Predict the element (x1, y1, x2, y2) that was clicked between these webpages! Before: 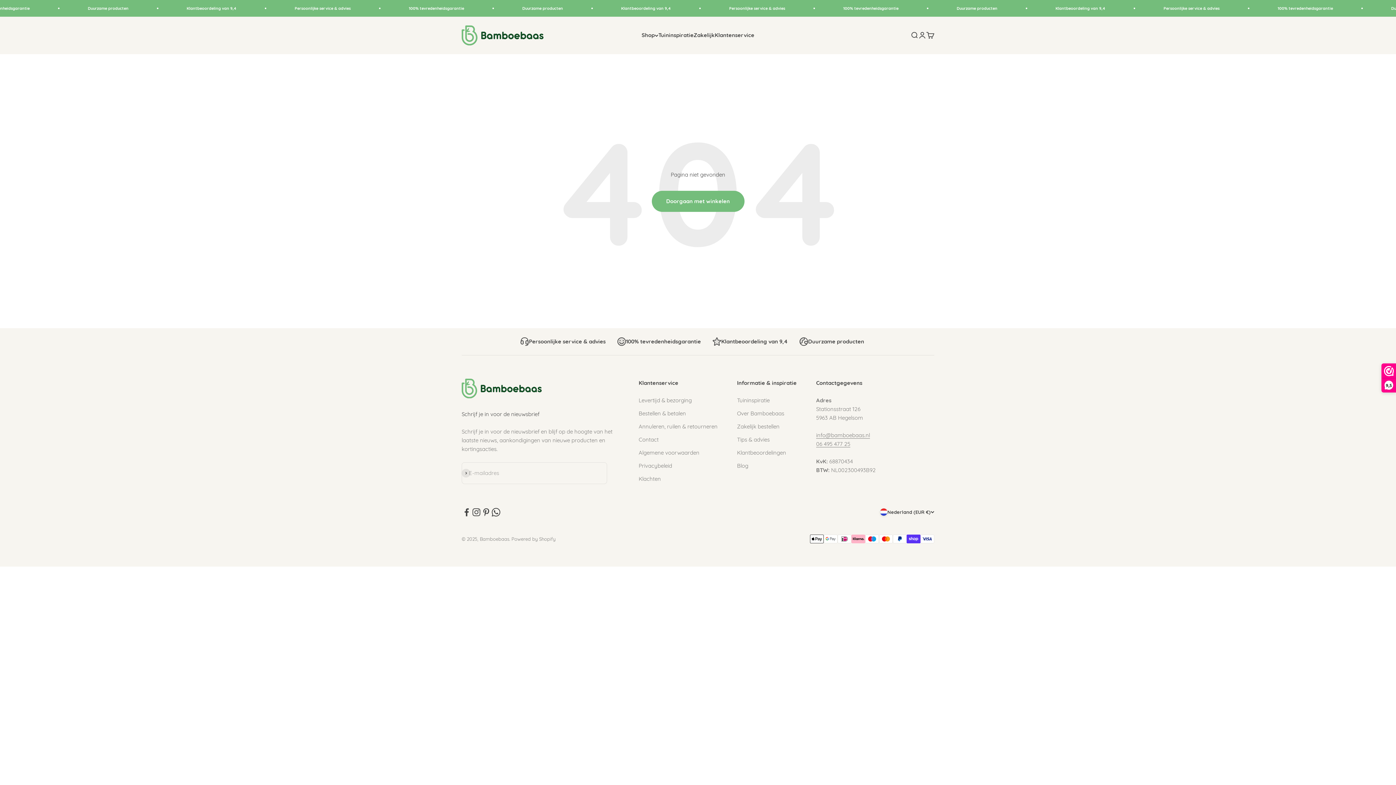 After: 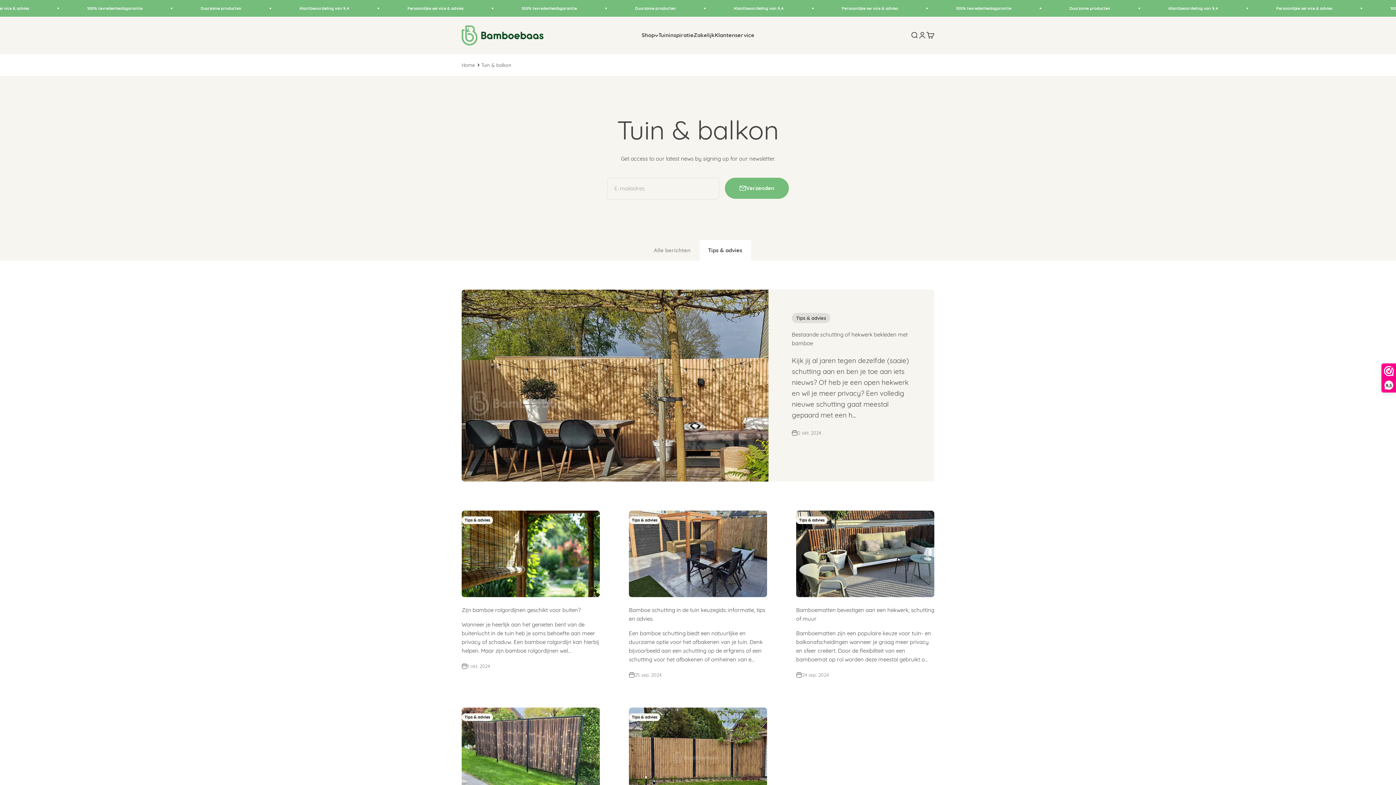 Action: label: Tips & advies bbox: (737, 435, 769, 444)